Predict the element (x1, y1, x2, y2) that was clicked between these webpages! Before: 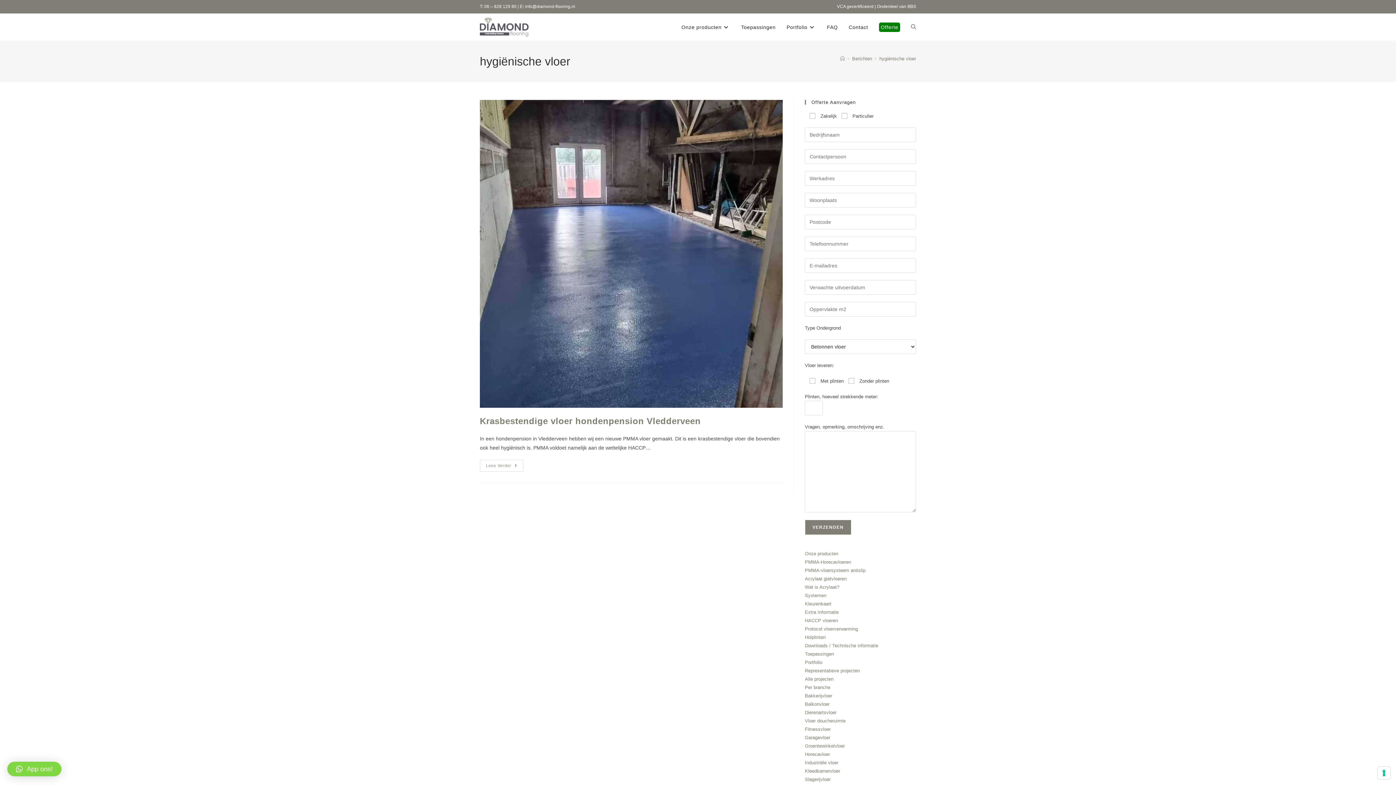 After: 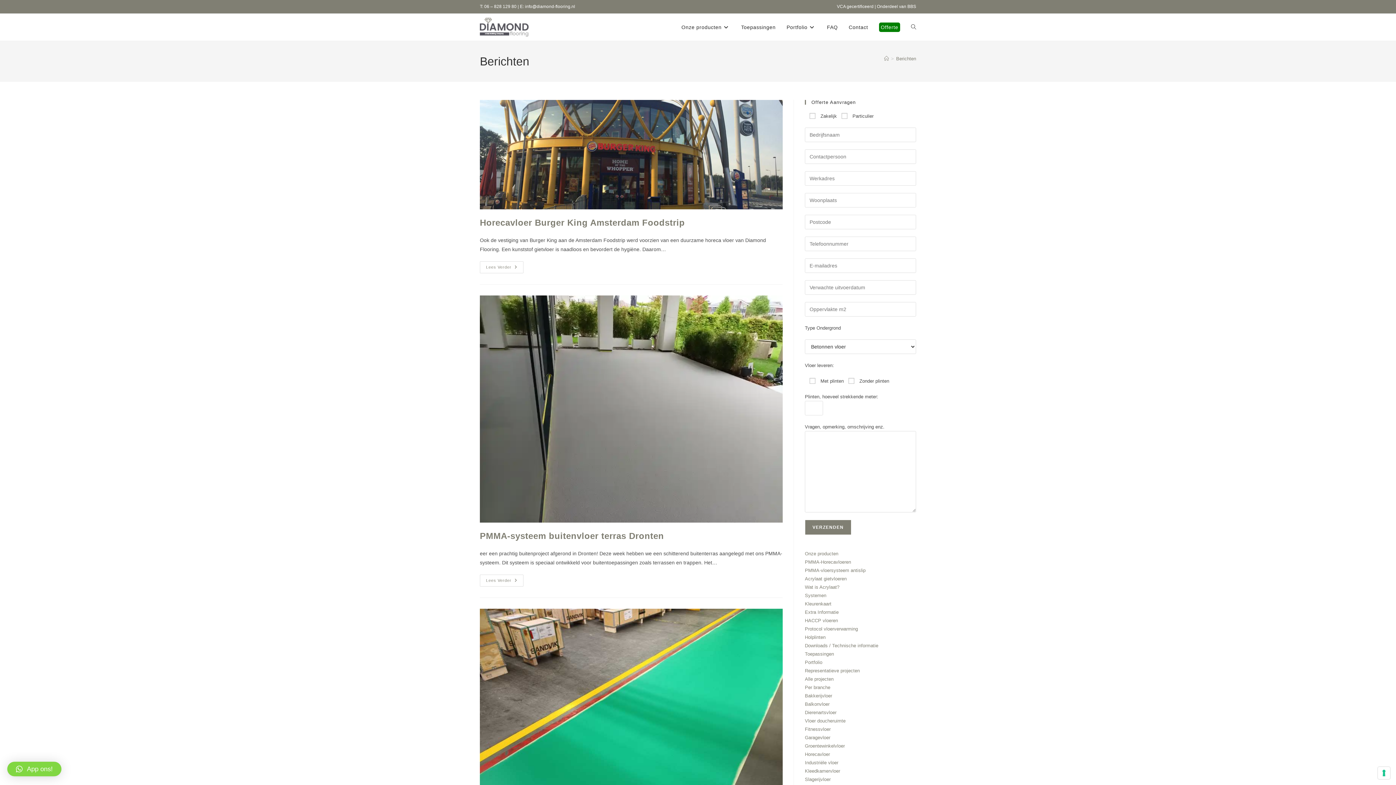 Action: bbox: (852, 56, 872, 61) label: Berichten